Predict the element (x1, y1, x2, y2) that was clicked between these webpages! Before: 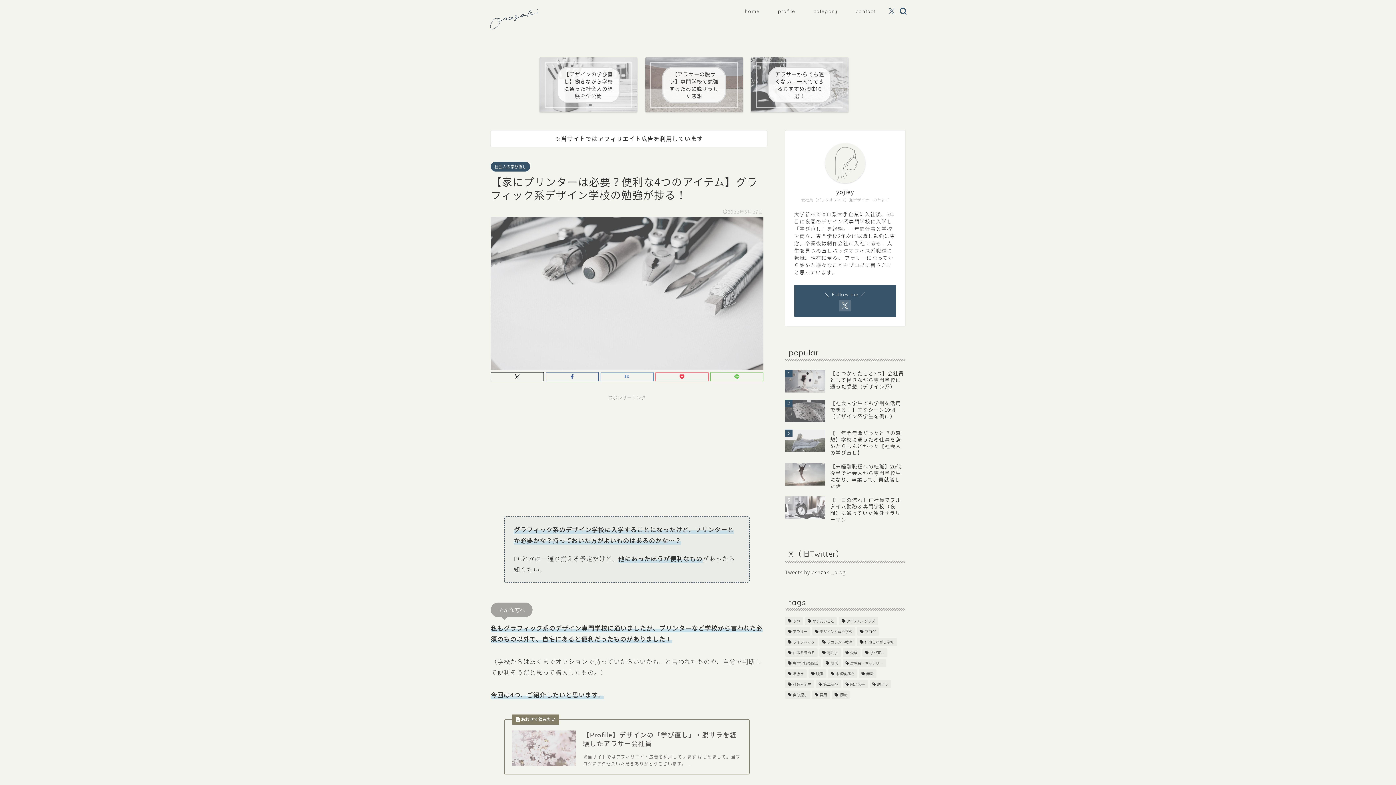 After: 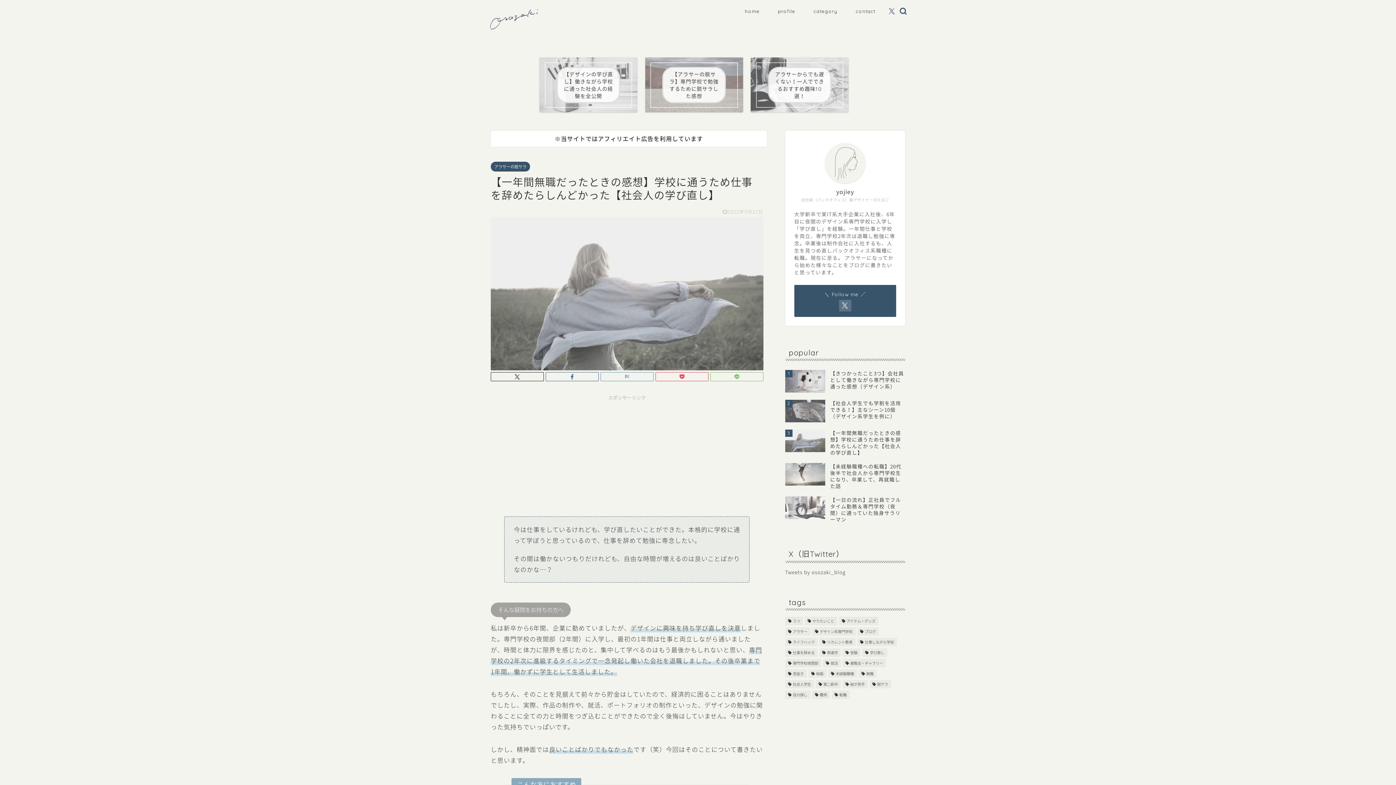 Action: label: 3
【一年間無職だったときの感想】学校に通うため仕事を辞めたらしんどかった【社会人の学び直し】 bbox: (785, 426, 905, 459)